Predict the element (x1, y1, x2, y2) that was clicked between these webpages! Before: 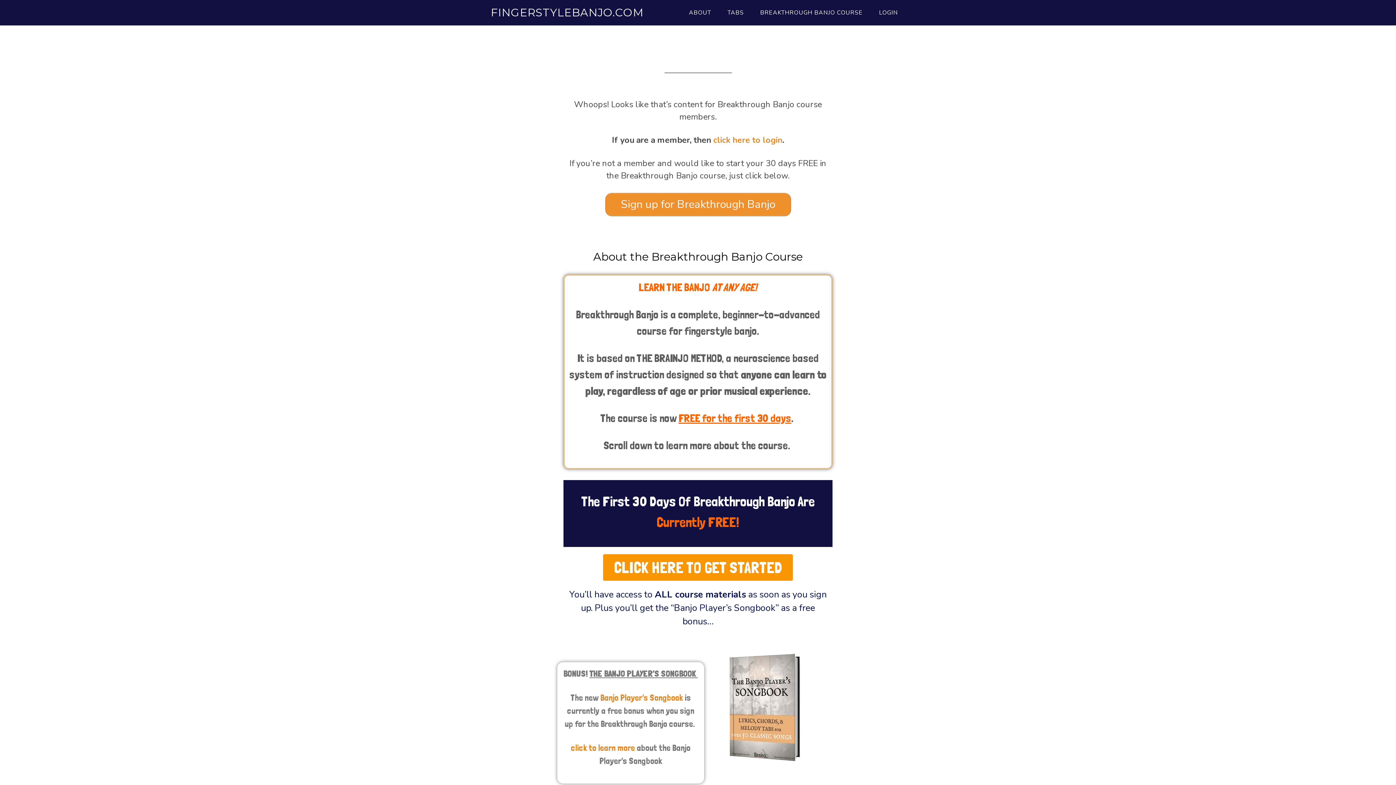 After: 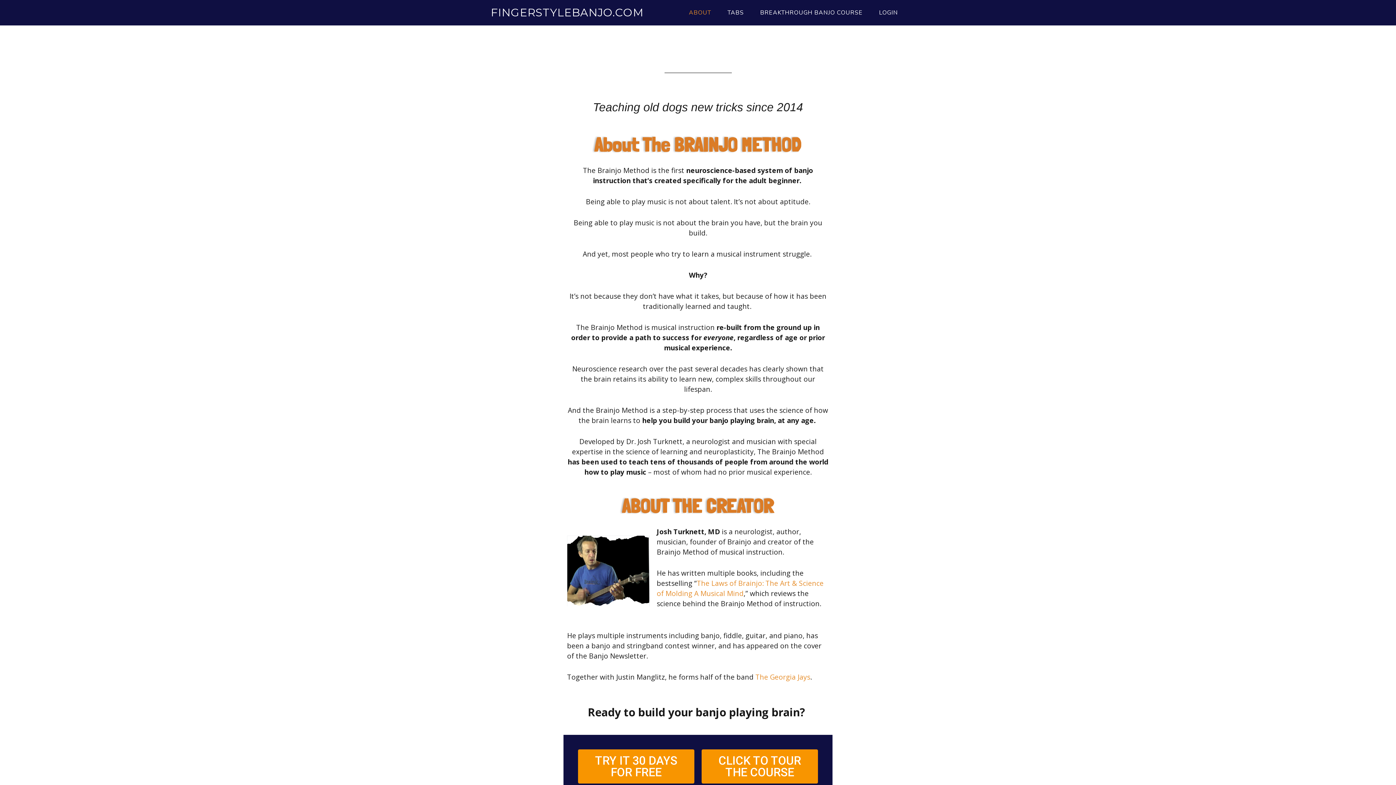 Action: label: ABOUT bbox: (681, 0, 718, 25)